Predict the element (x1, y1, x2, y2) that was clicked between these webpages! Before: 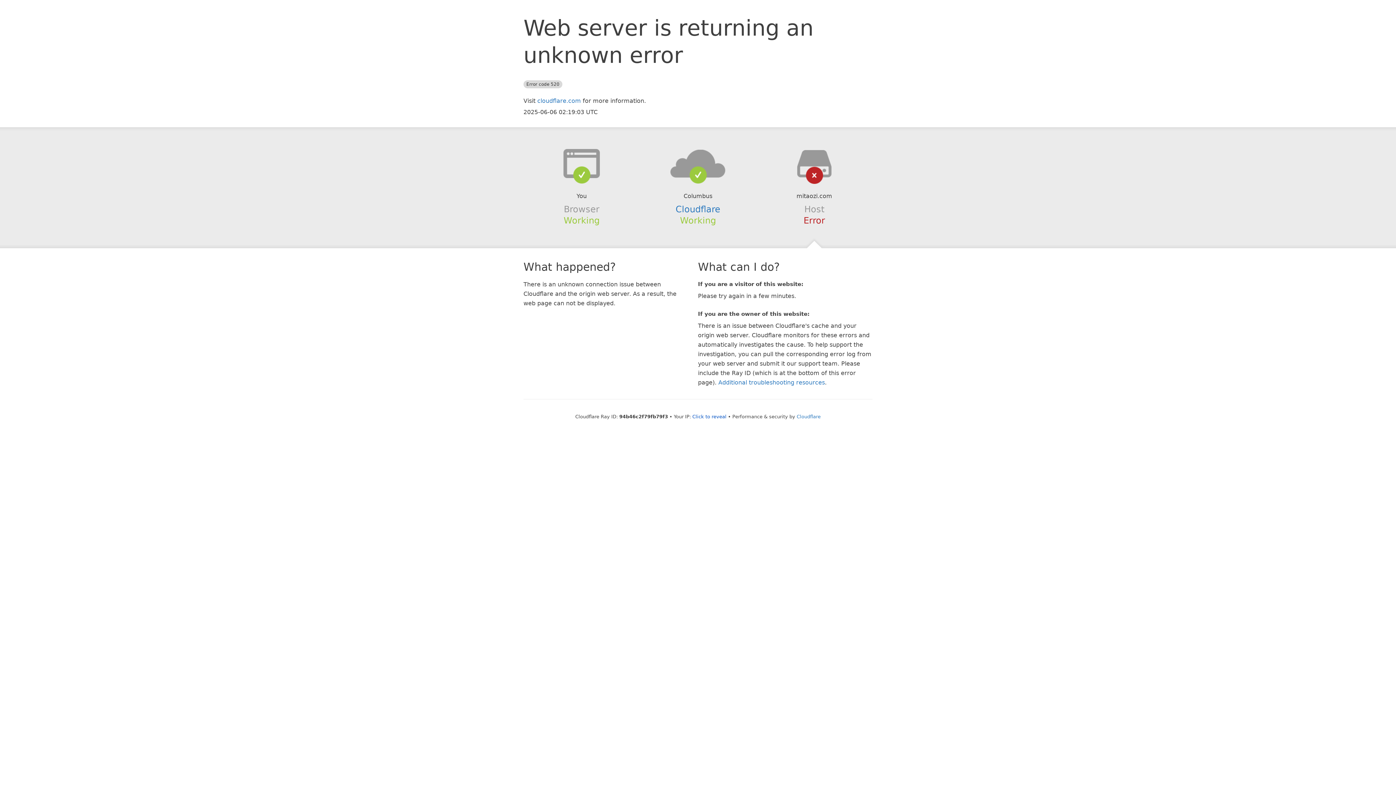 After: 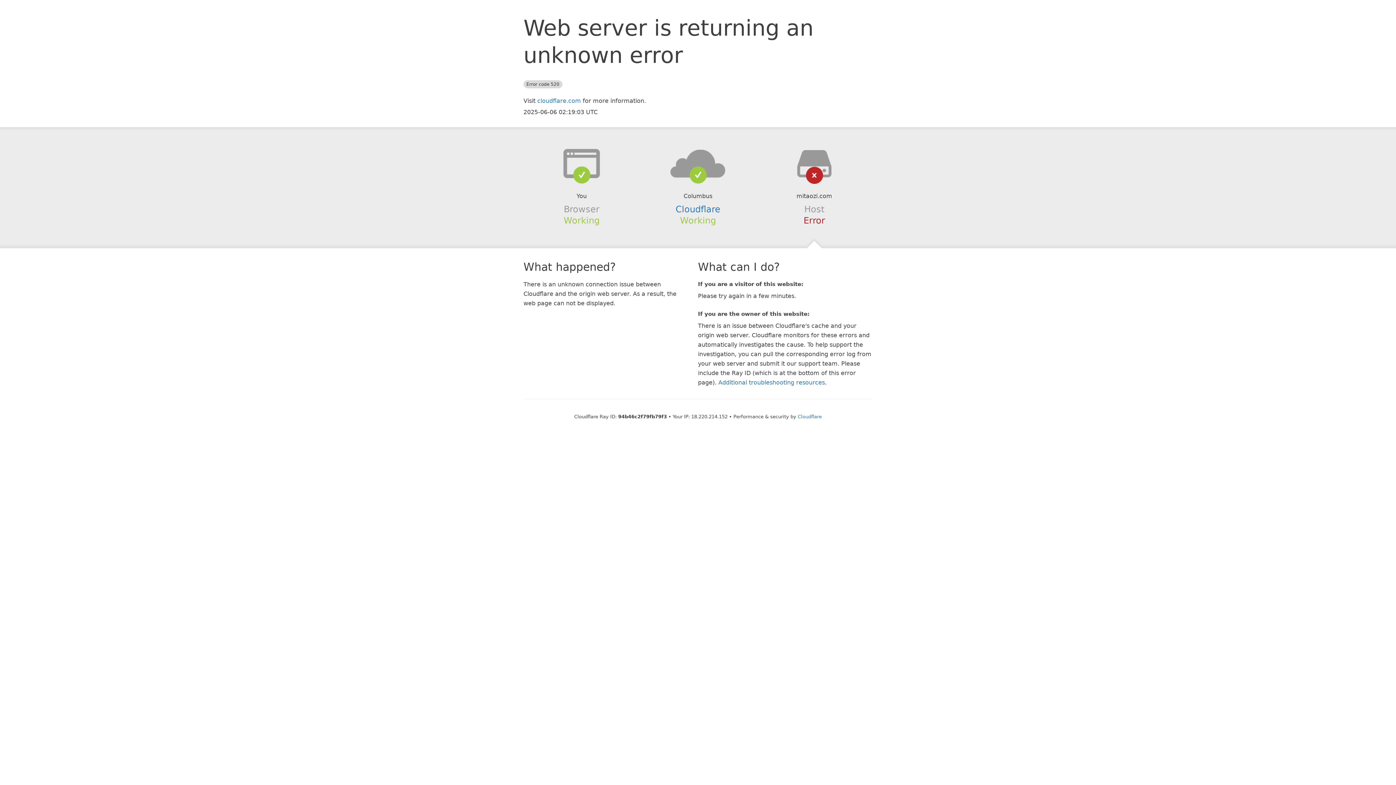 Action: bbox: (692, 414, 726, 419) label: Click to reveal